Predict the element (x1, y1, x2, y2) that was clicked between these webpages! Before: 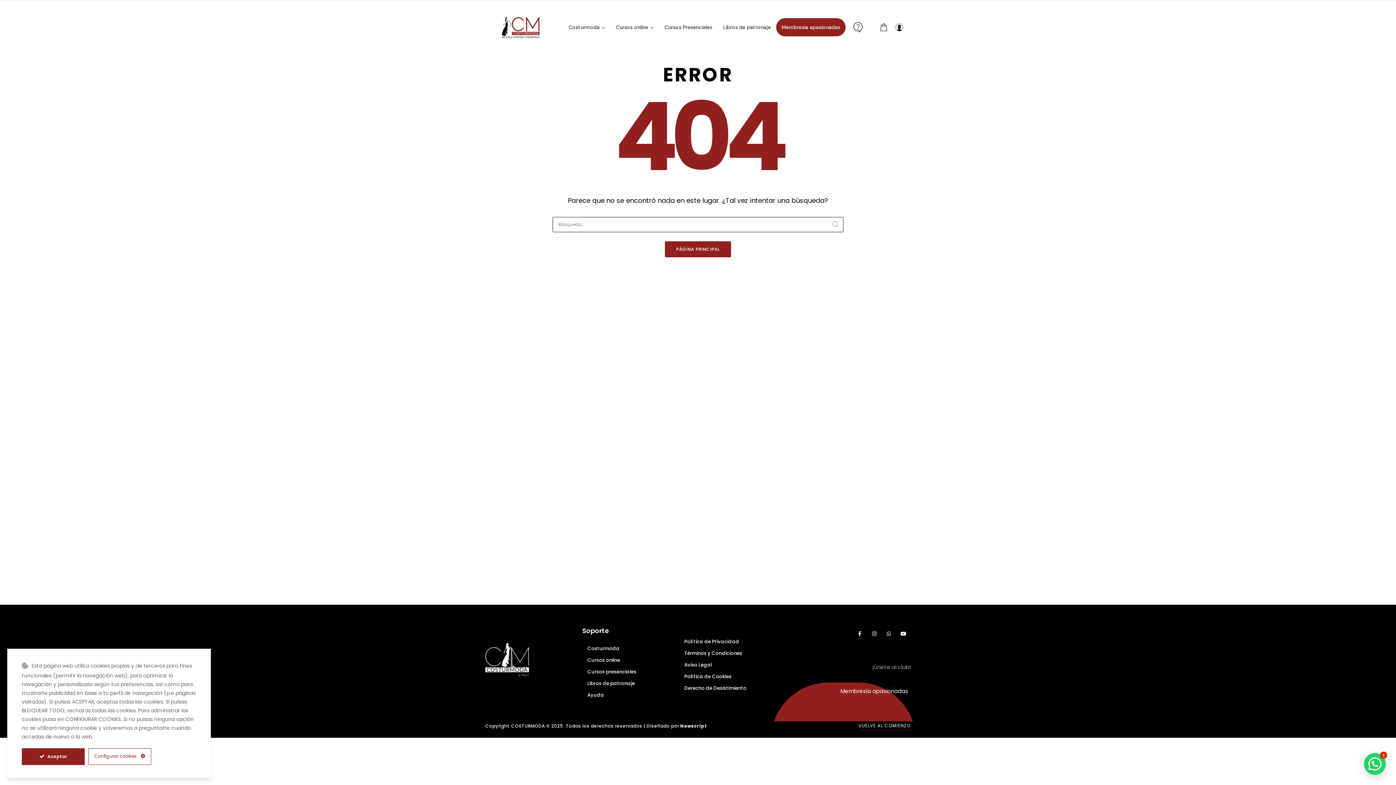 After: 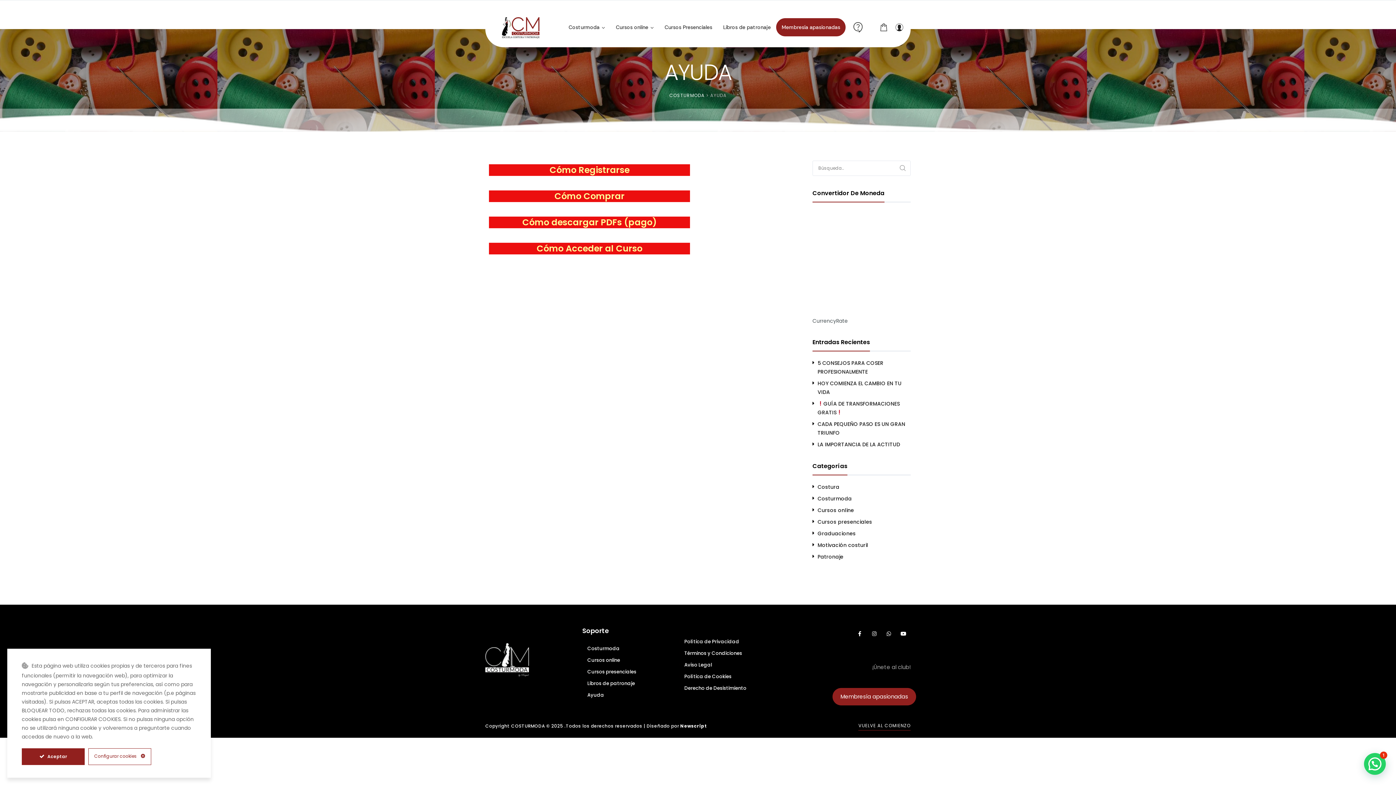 Action: bbox: (845, 18, 871, 36)